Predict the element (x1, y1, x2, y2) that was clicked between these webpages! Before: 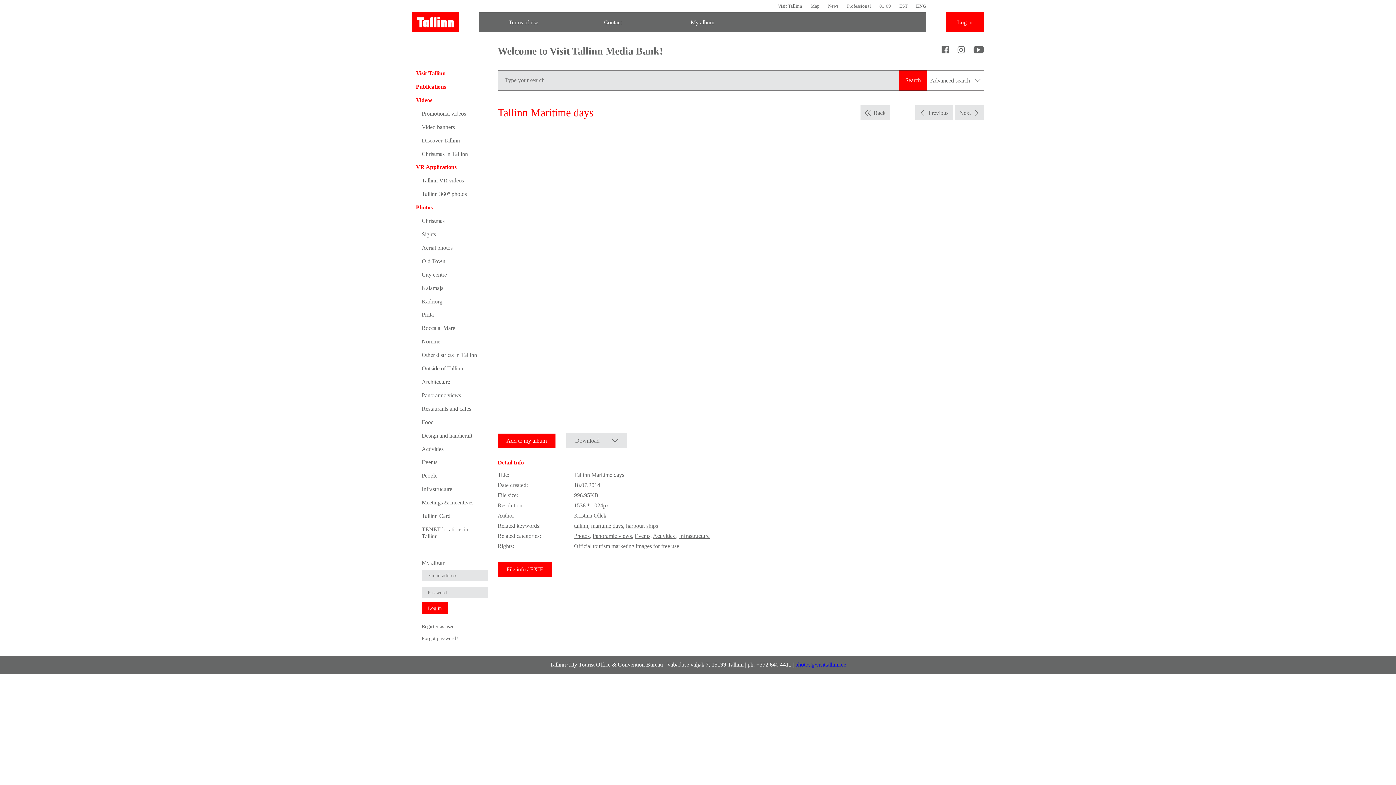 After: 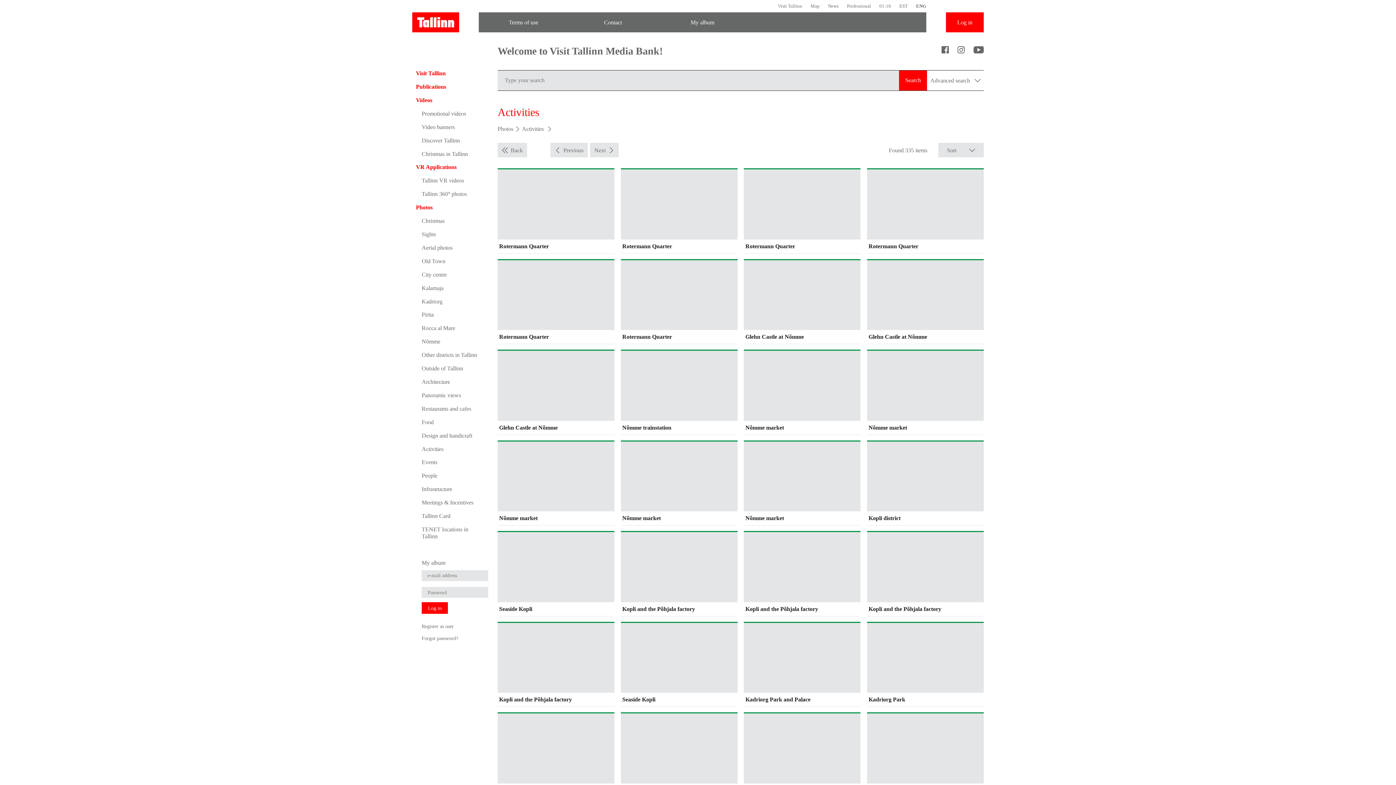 Action: bbox: (412, 442, 488, 455) label: Activities